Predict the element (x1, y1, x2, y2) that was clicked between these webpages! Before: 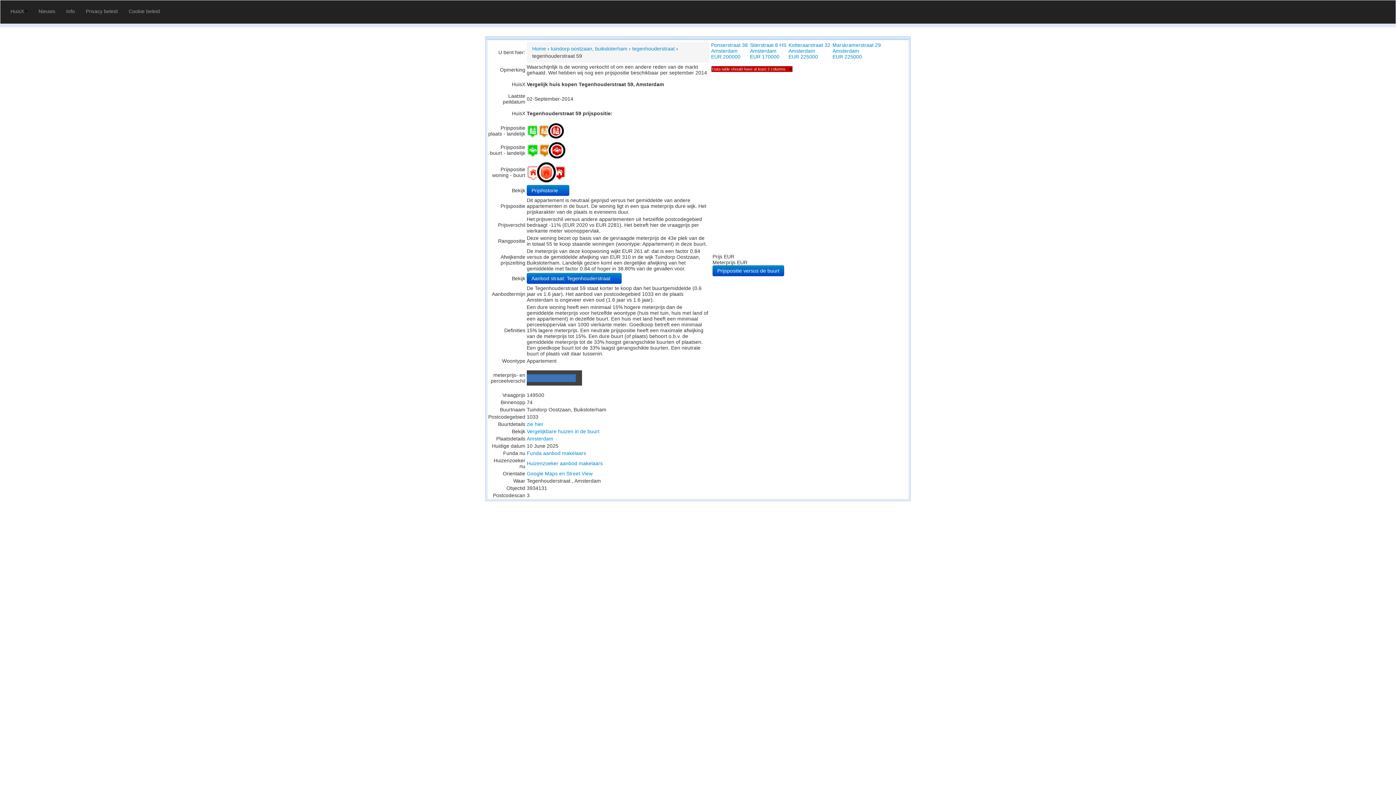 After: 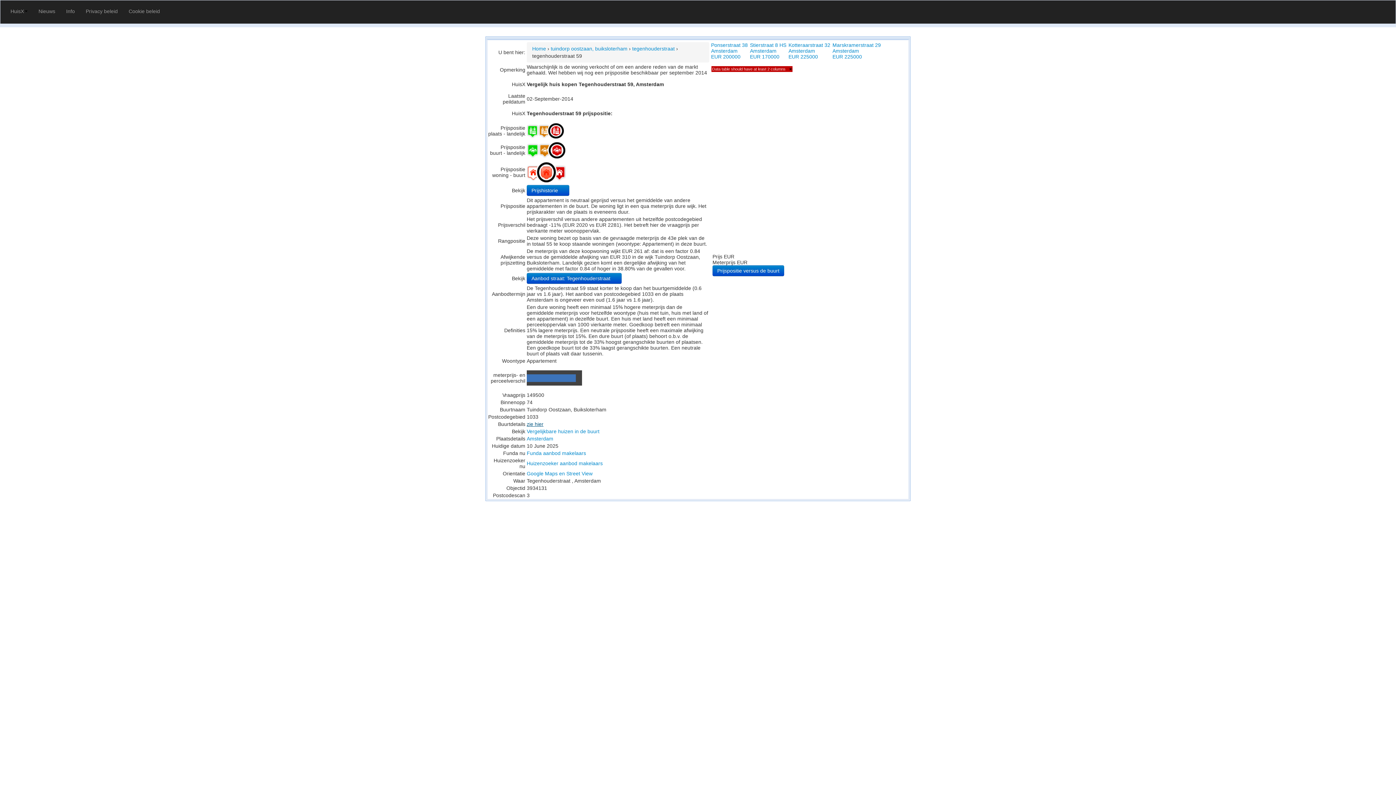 Action: label: zie hier bbox: (526, 421, 543, 427)